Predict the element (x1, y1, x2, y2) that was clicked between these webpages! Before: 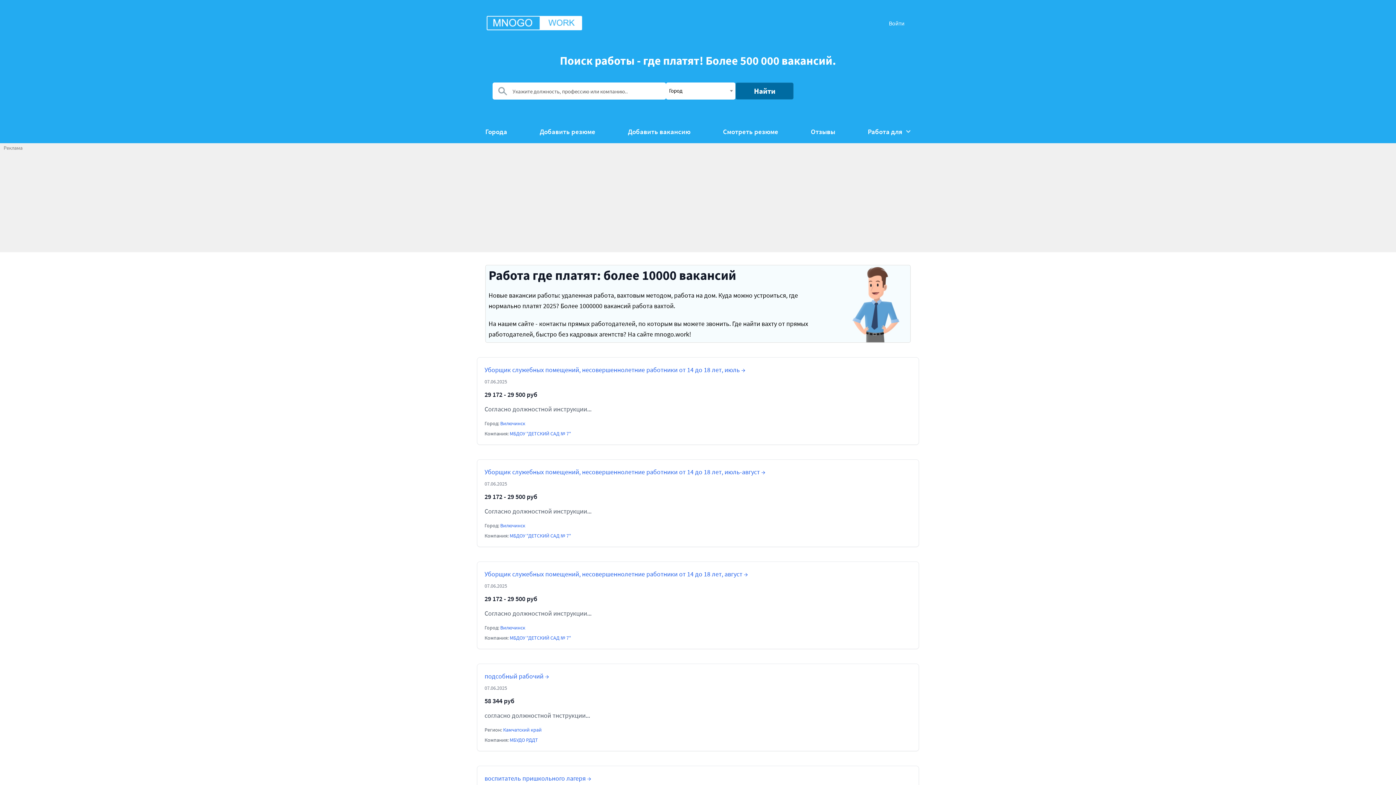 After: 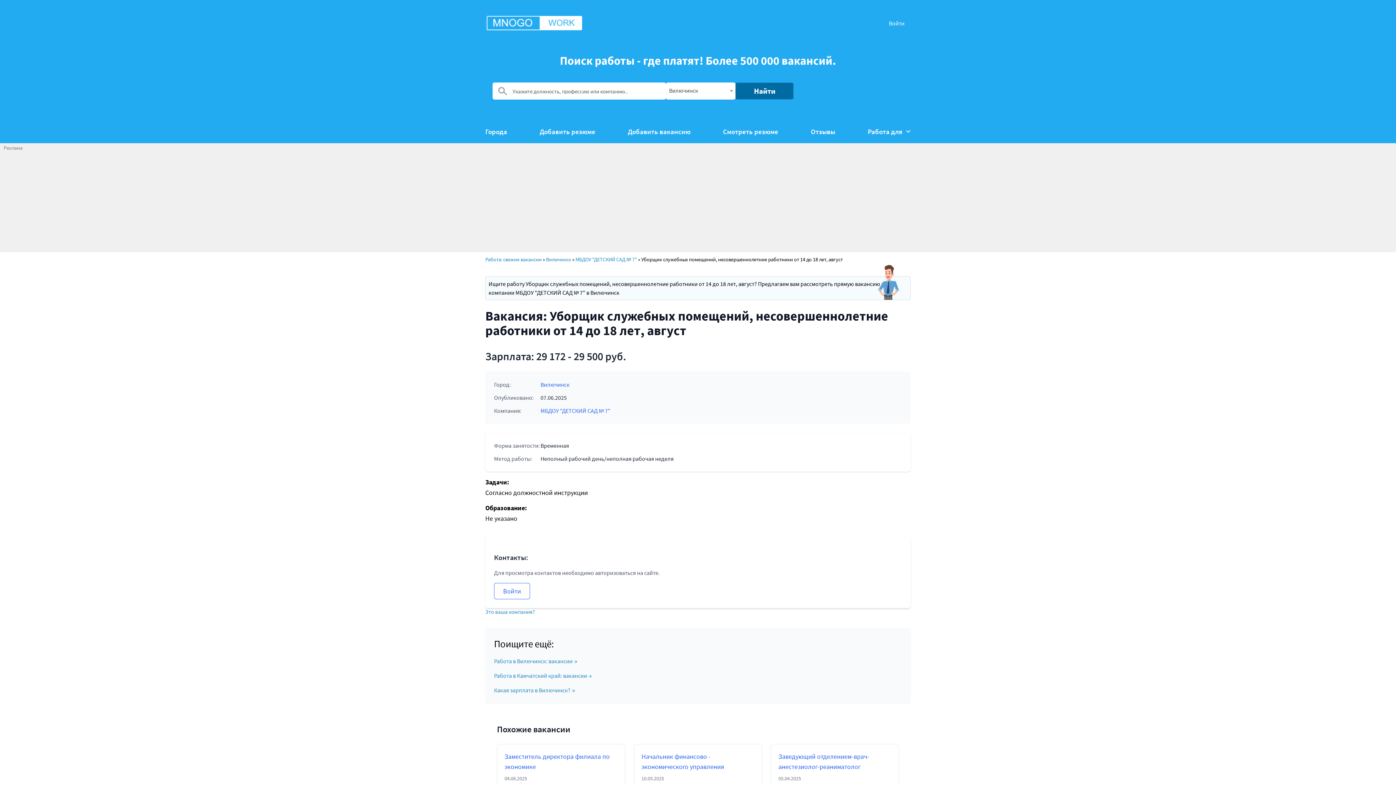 Action: label: Уборщик служебных помещений, несовершеннолетние работники от 14 до 18 лет, август → bbox: (484, 569, 911, 579)